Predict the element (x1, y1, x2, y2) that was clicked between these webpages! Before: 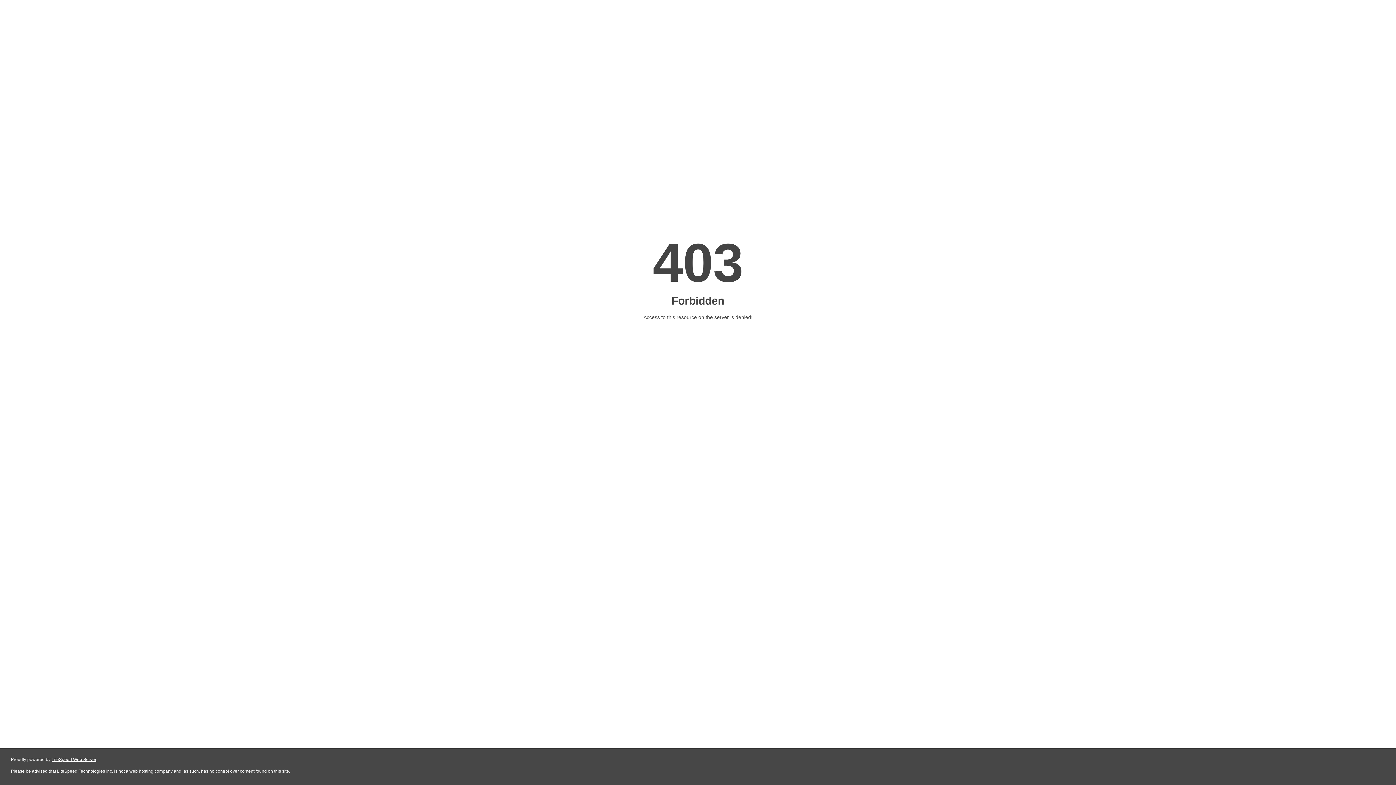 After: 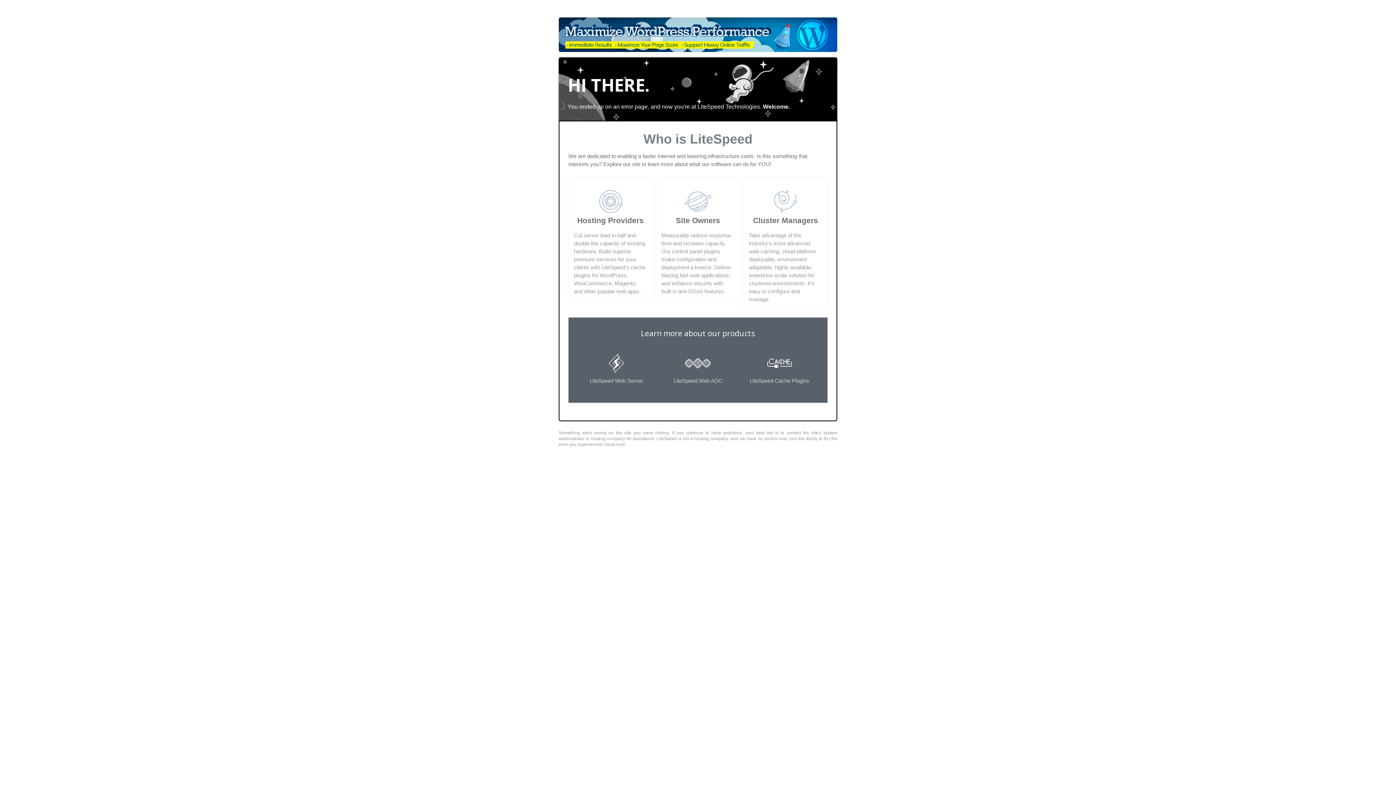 Action: bbox: (51, 757, 96, 762) label: LiteSpeed Web Server